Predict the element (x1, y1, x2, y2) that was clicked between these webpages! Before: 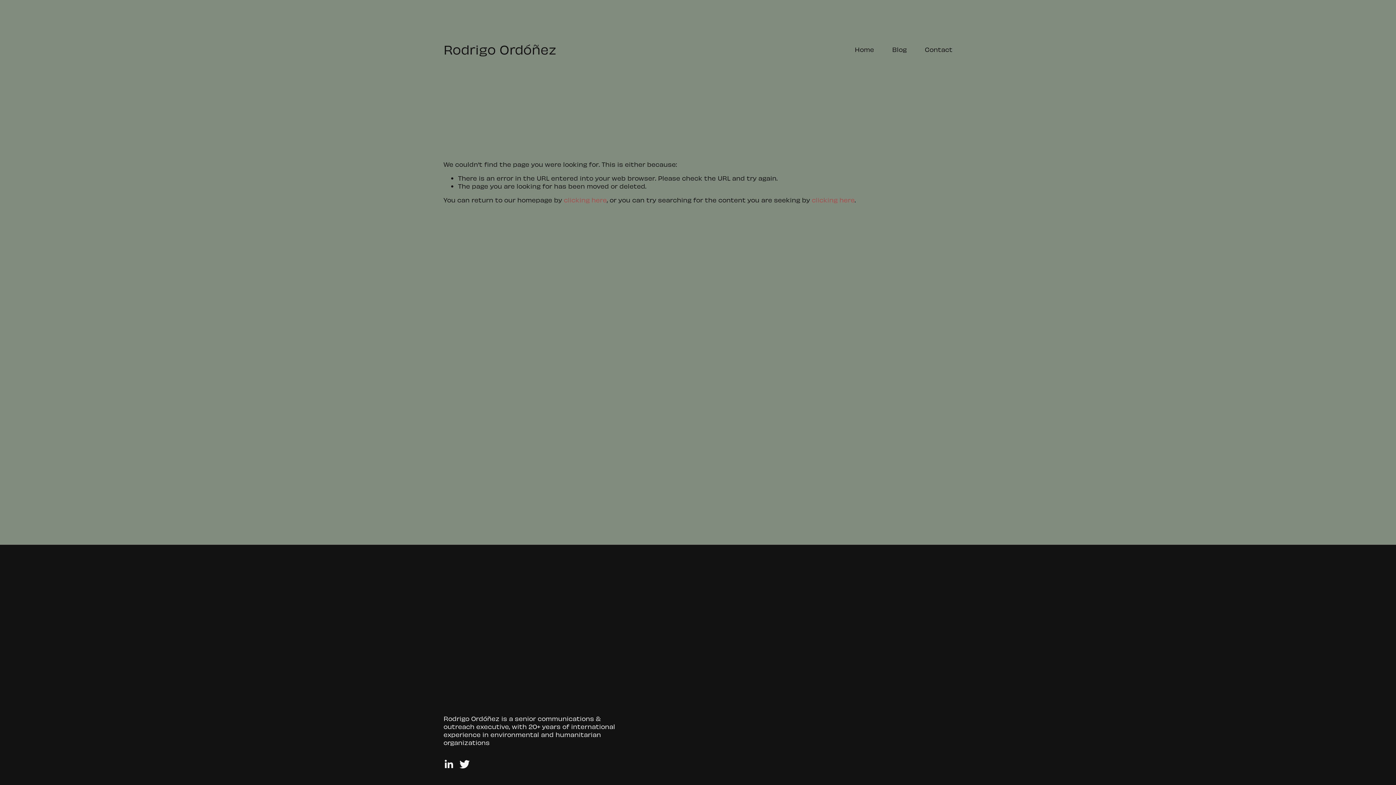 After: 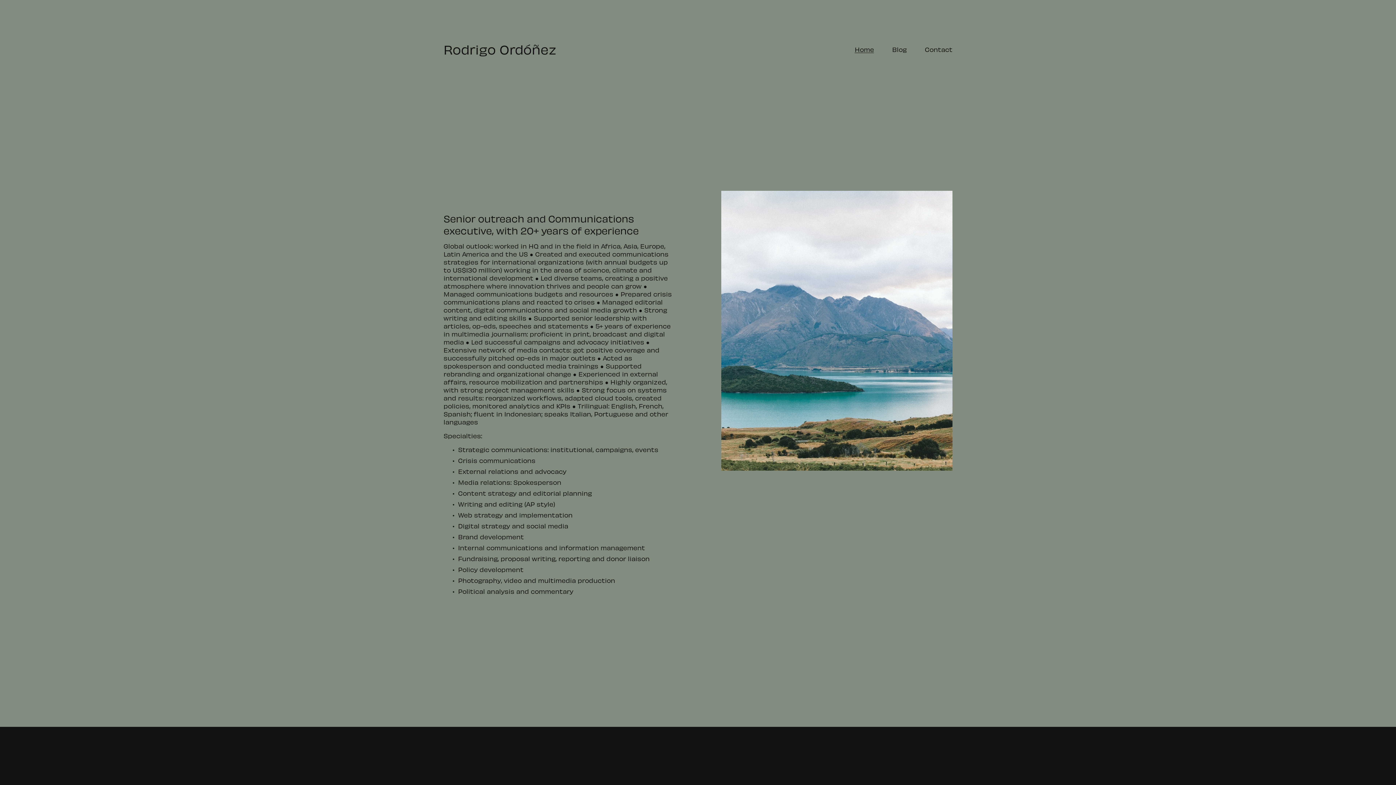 Action: bbox: (854, 44, 874, 53) label: Home